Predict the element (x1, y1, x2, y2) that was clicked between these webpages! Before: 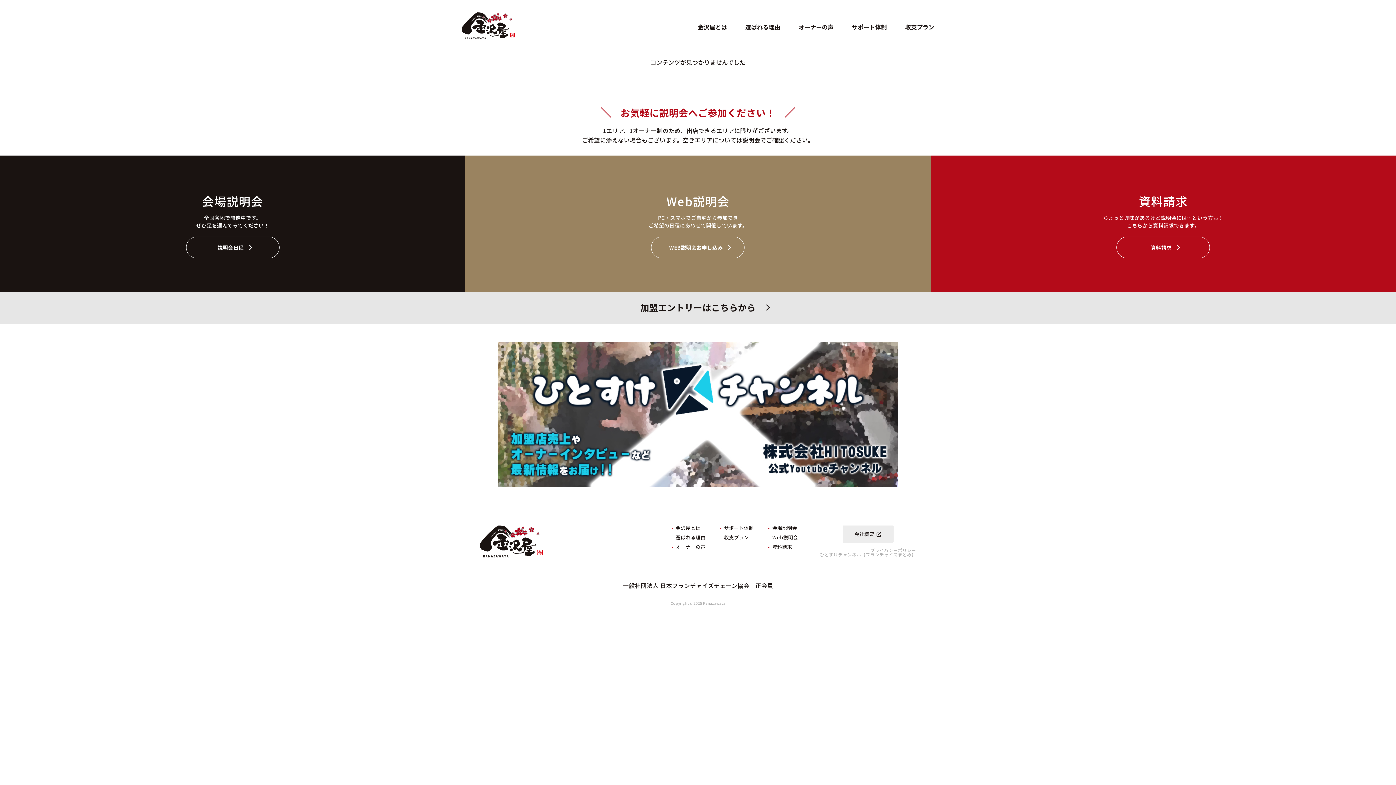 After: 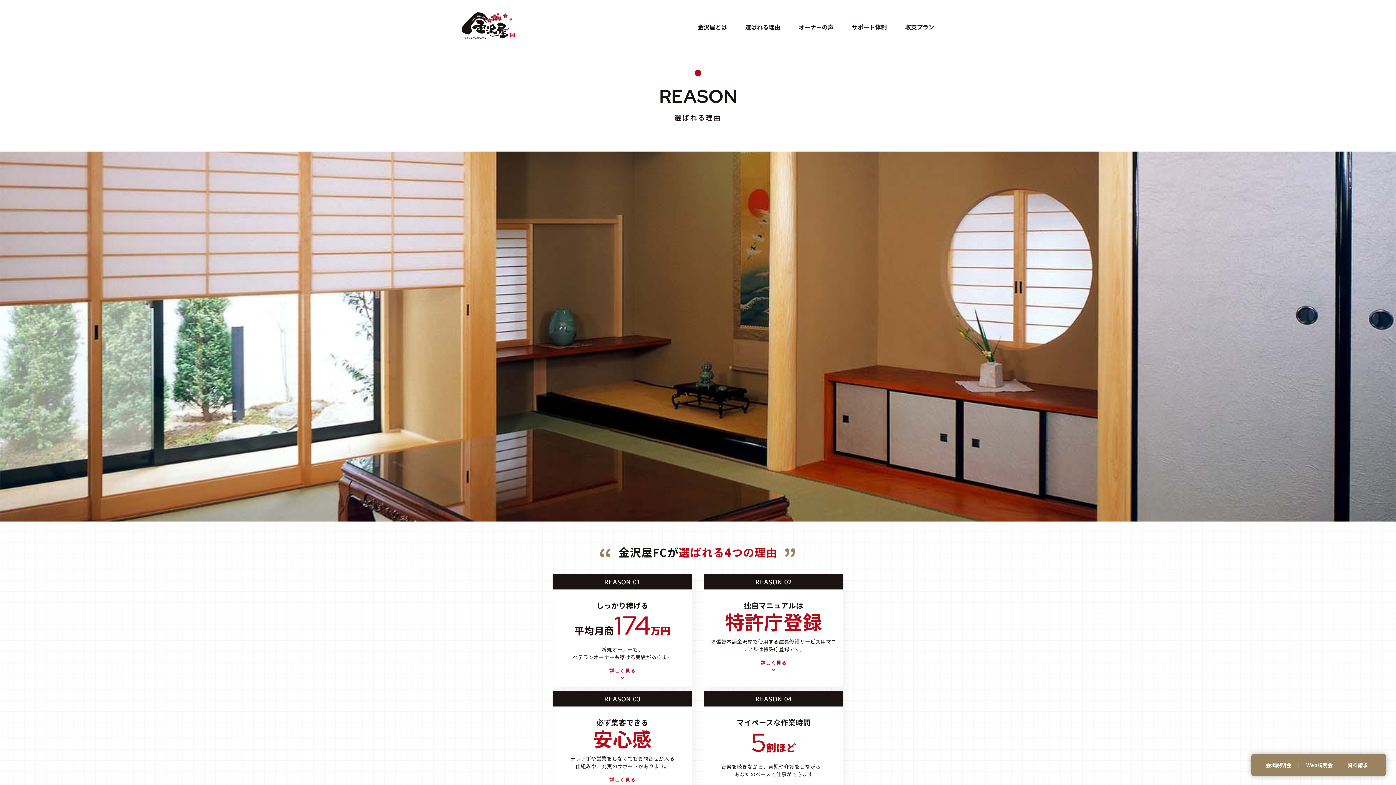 Action: label: 選ばれる理由 bbox: (676, 535, 705, 540)